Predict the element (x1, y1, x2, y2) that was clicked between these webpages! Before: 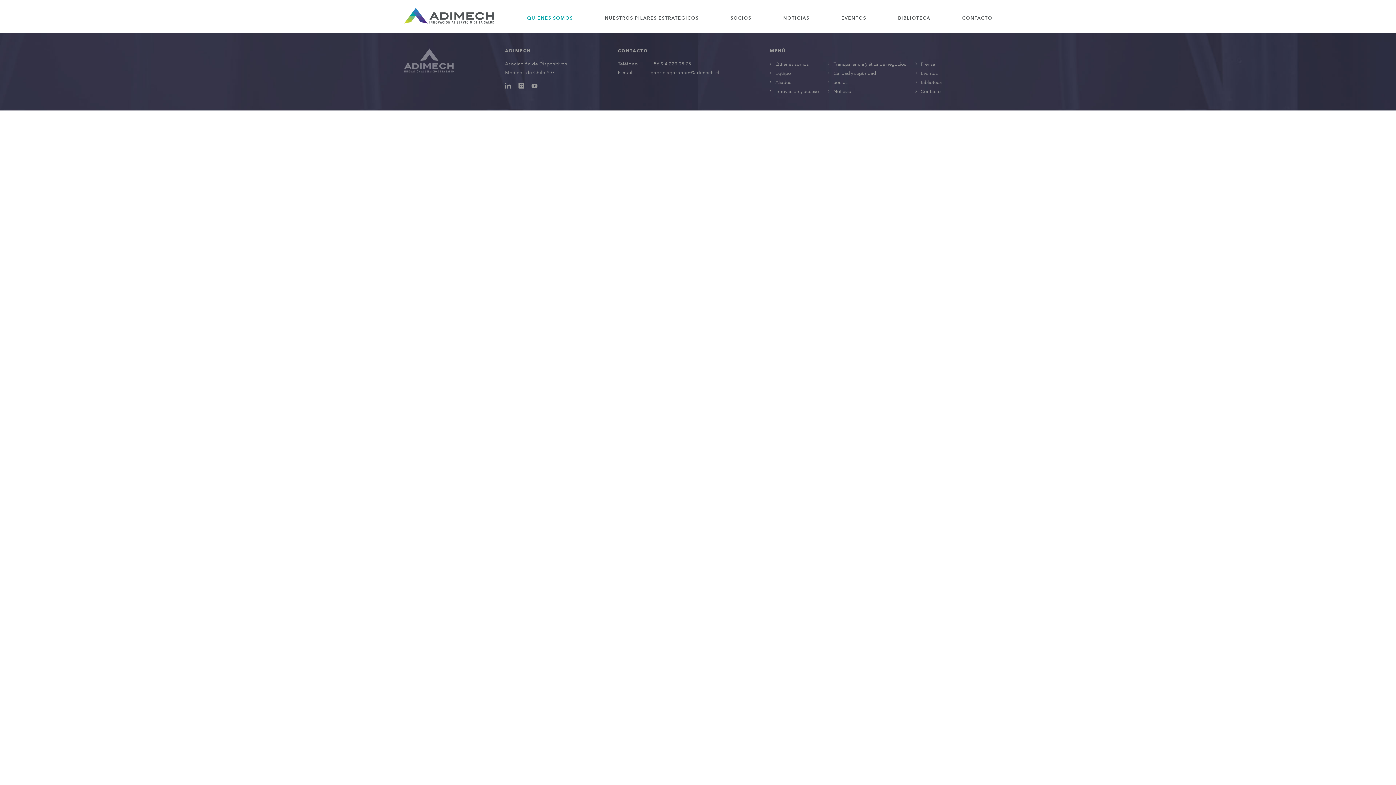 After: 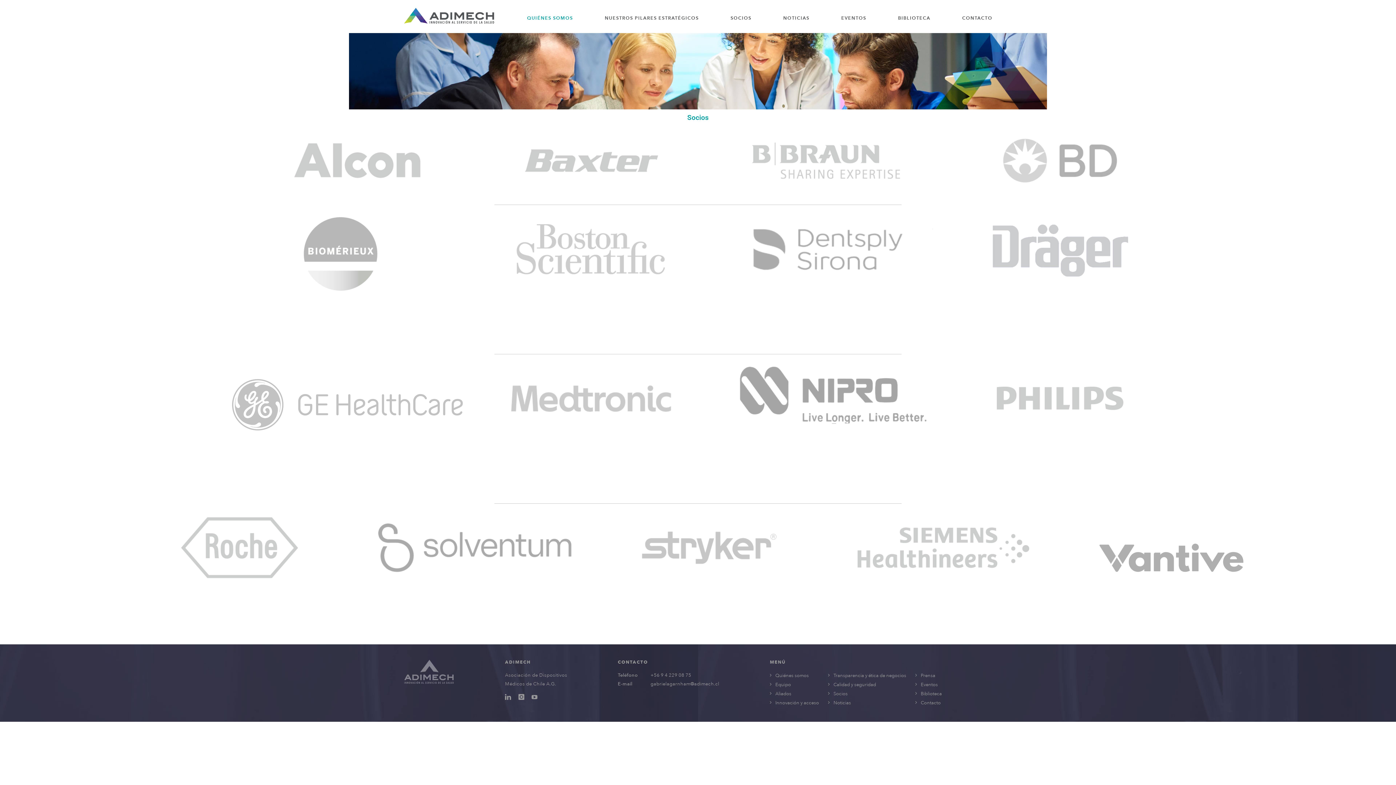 Action: bbox: (730, 0, 751, 33) label: SOCIOS